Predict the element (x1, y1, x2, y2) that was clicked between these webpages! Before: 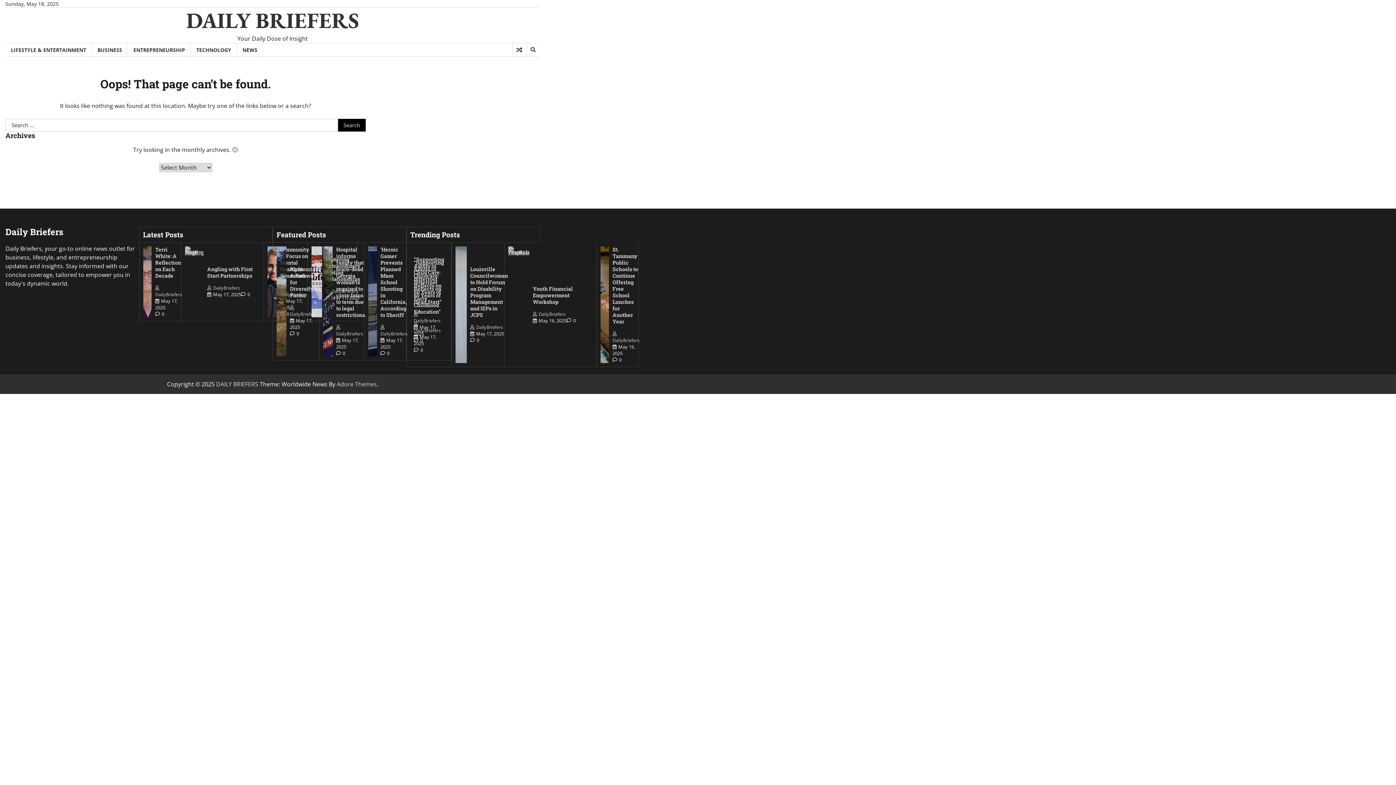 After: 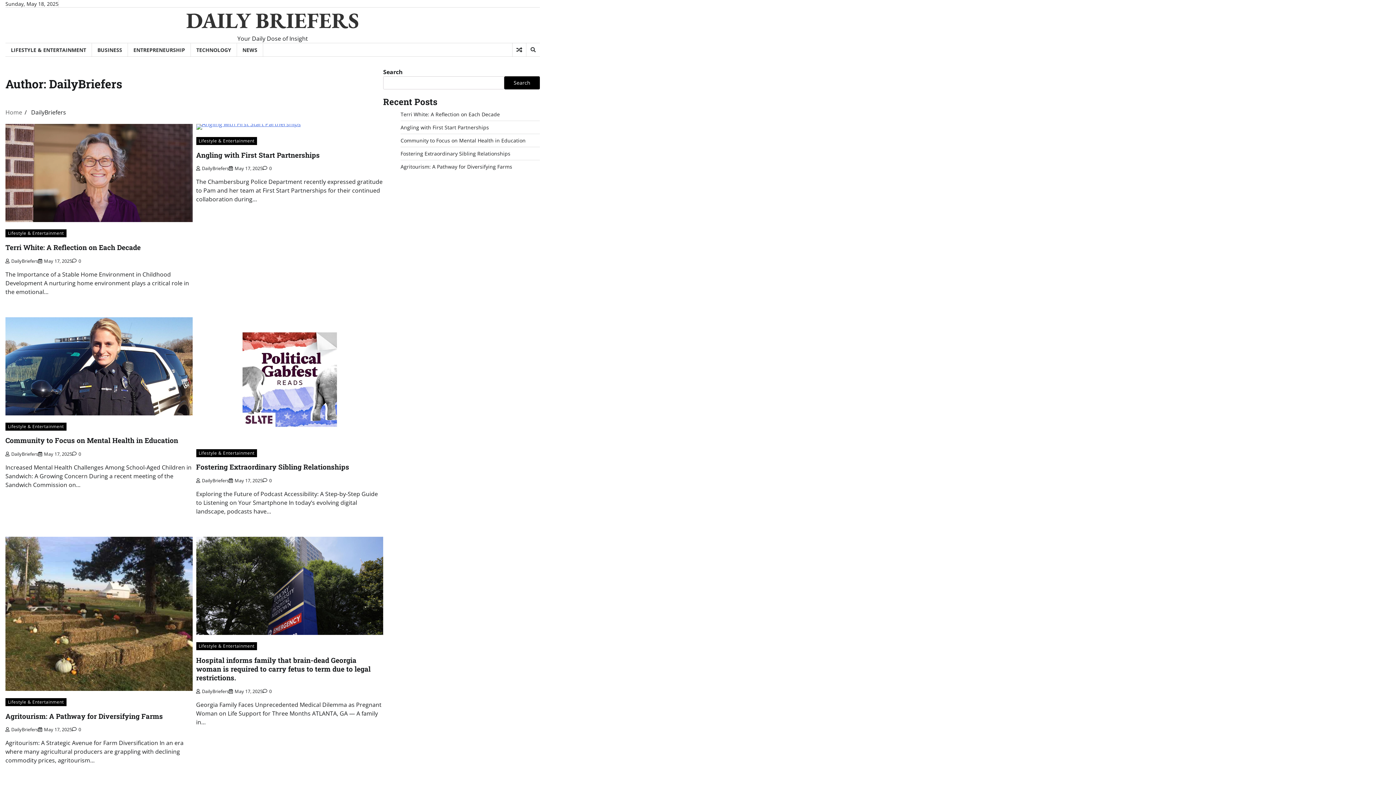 Action: label: DailyBriefers bbox: (612, 330, 639, 343)